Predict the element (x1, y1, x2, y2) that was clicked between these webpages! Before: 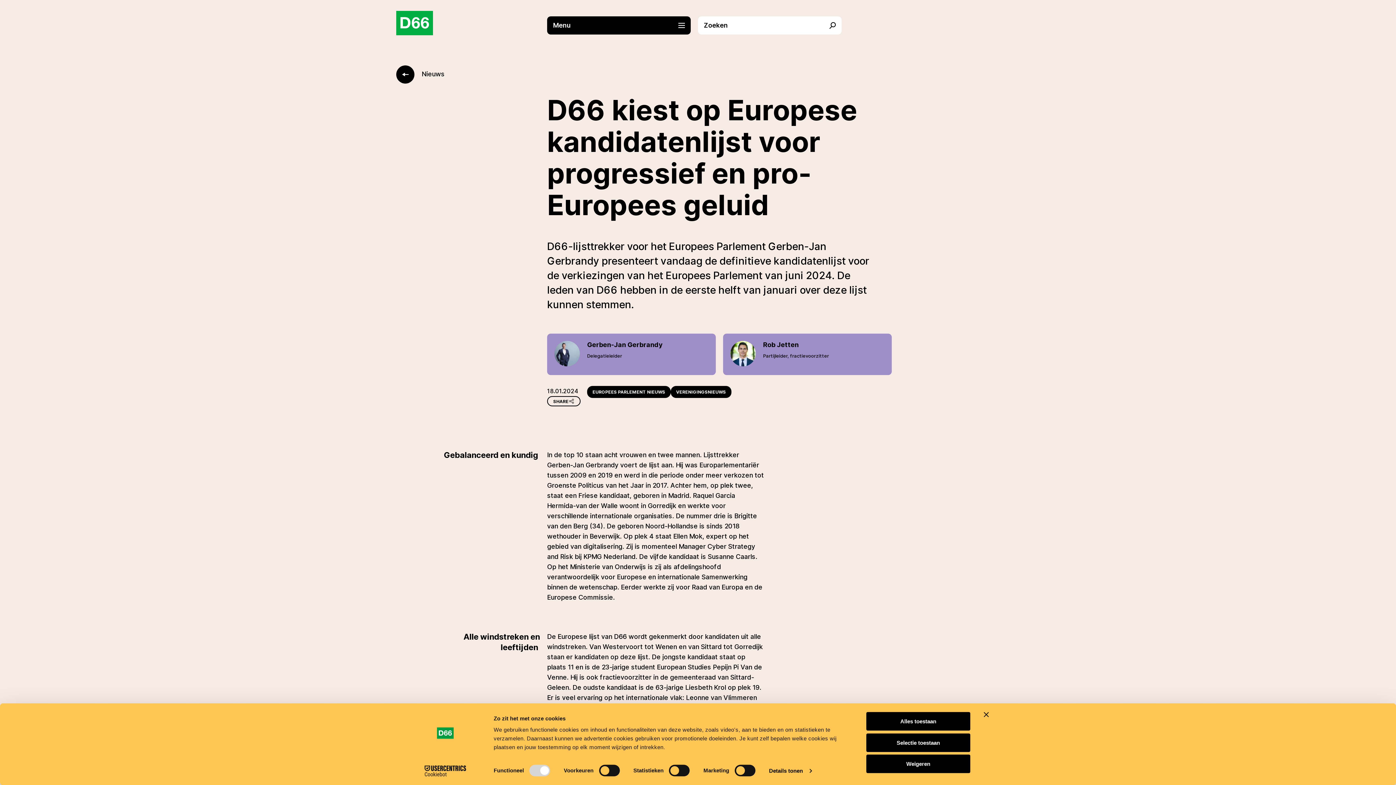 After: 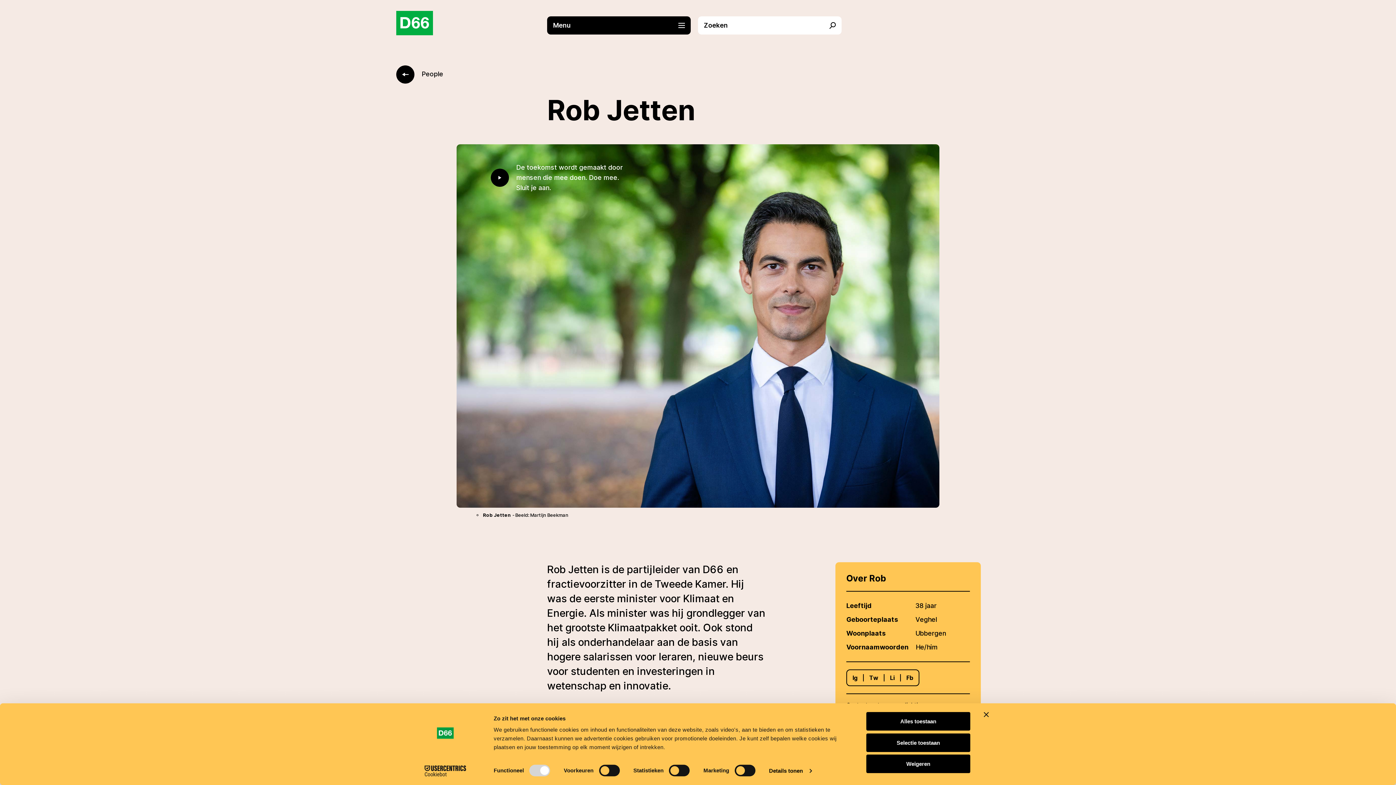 Action: label: Rob Jetten

Partijleider, fractievoorzitter bbox: (723, 333, 892, 375)